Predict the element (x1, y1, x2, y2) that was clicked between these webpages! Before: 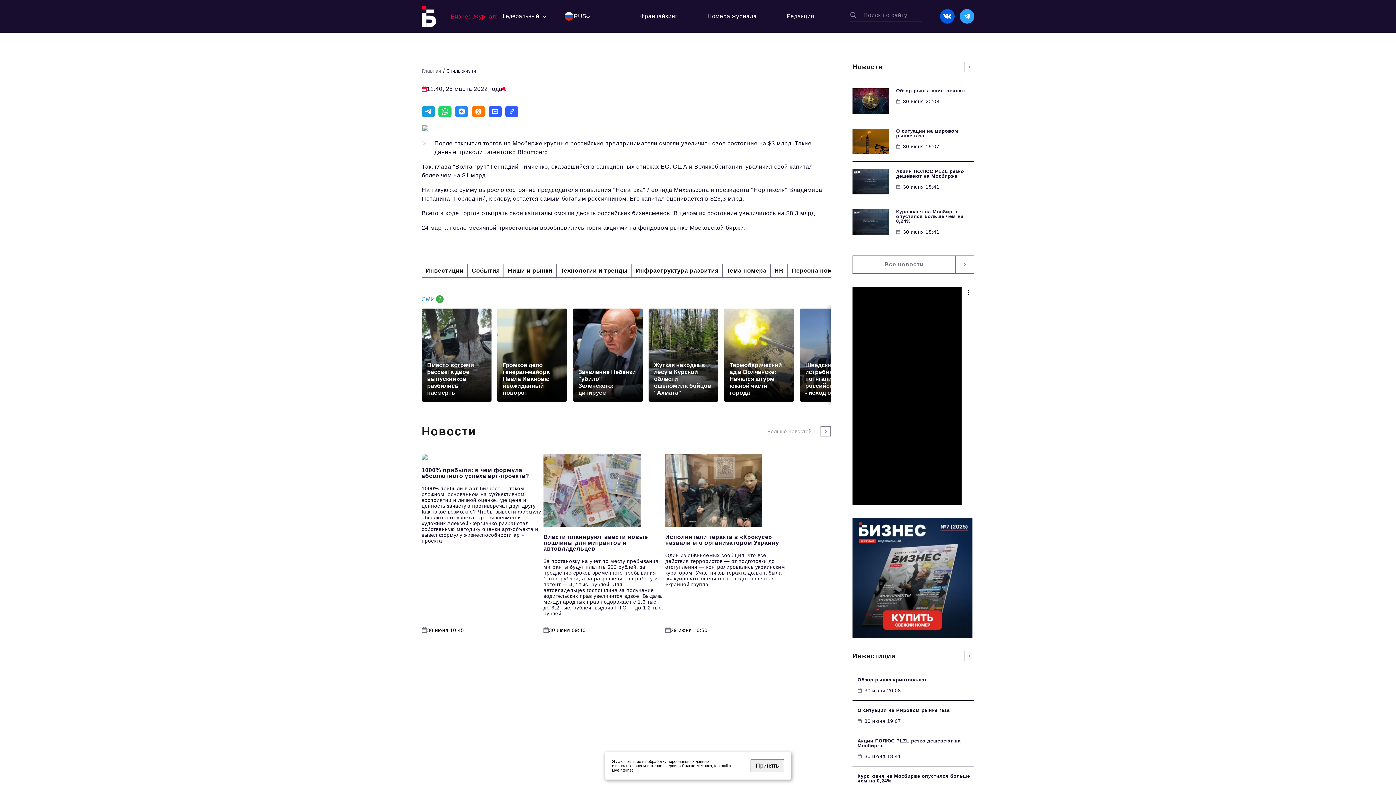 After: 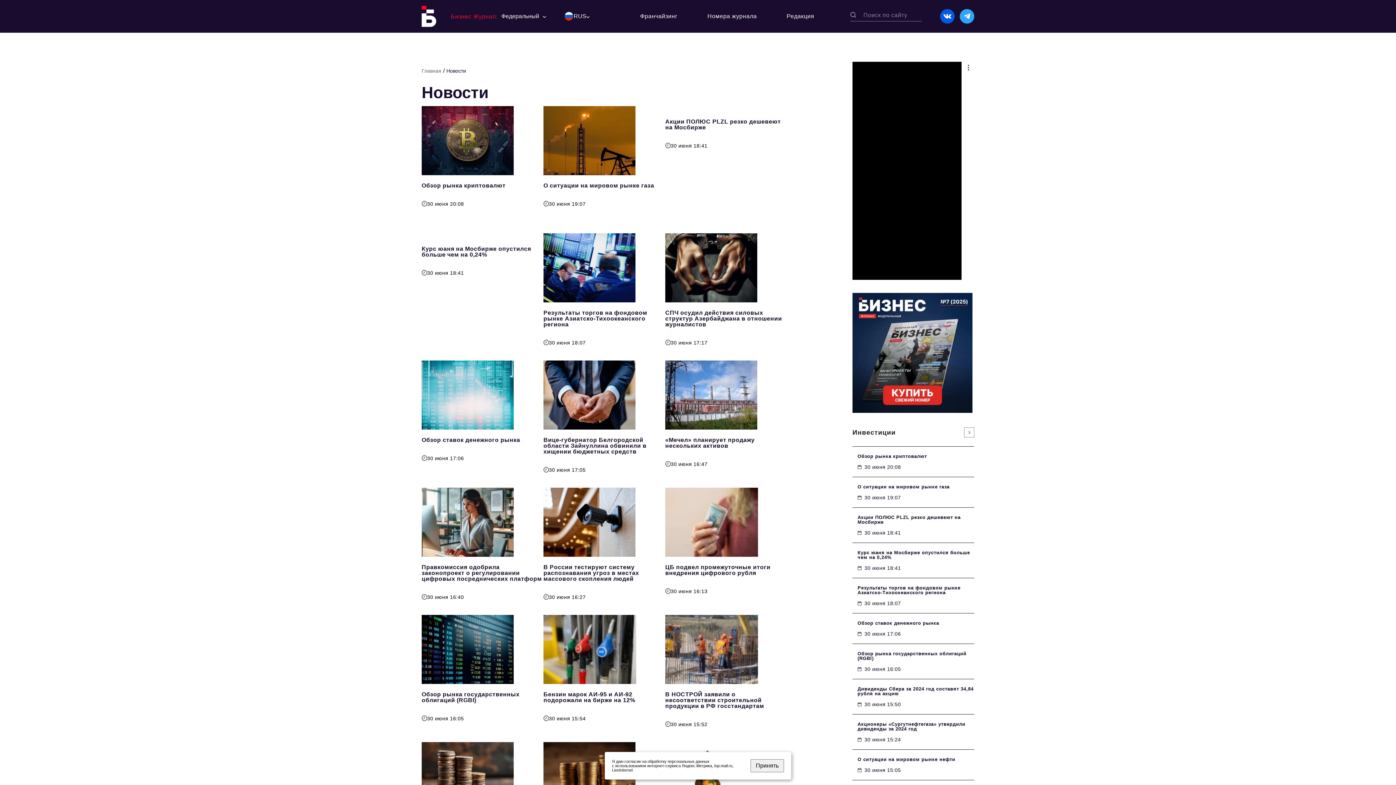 Action: label: Больше новостей bbox: (767, 426, 830, 436)